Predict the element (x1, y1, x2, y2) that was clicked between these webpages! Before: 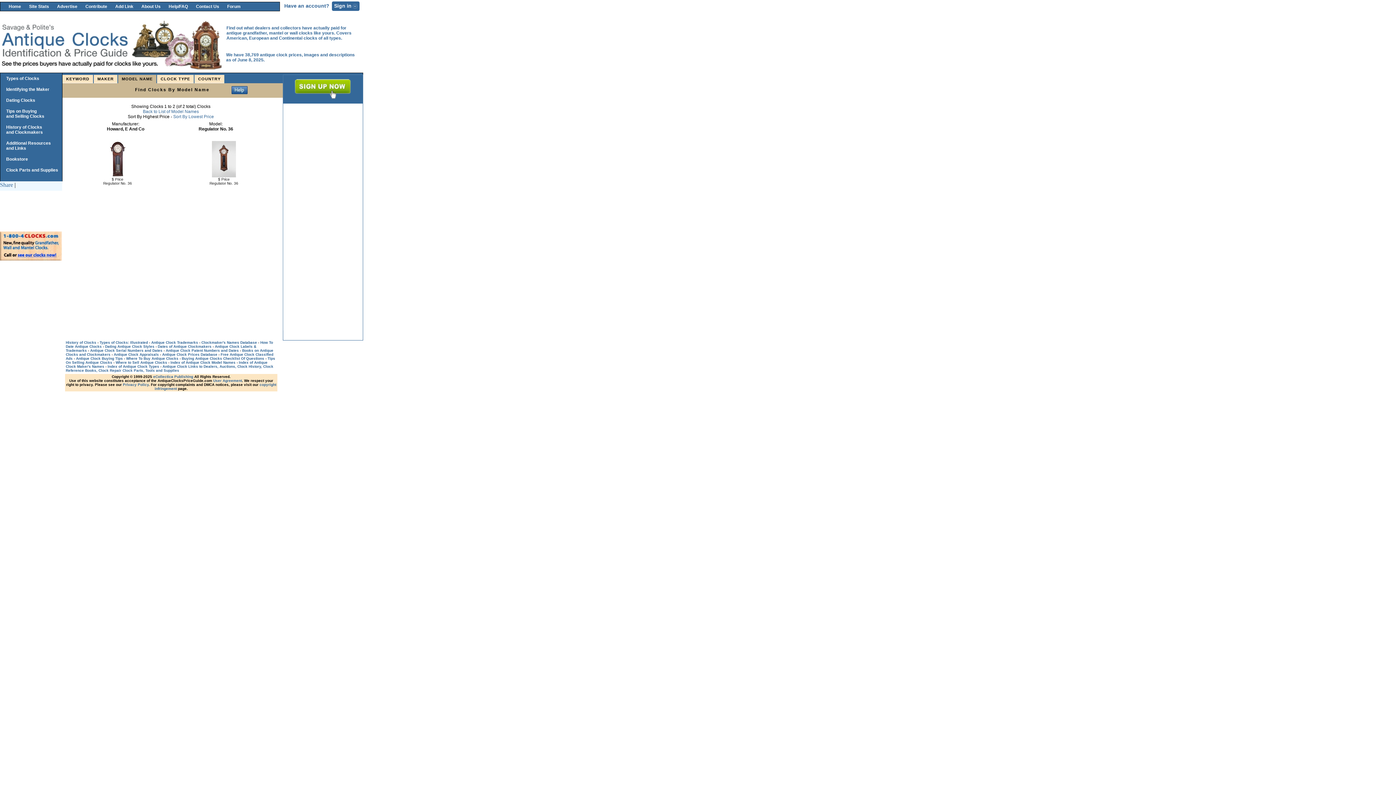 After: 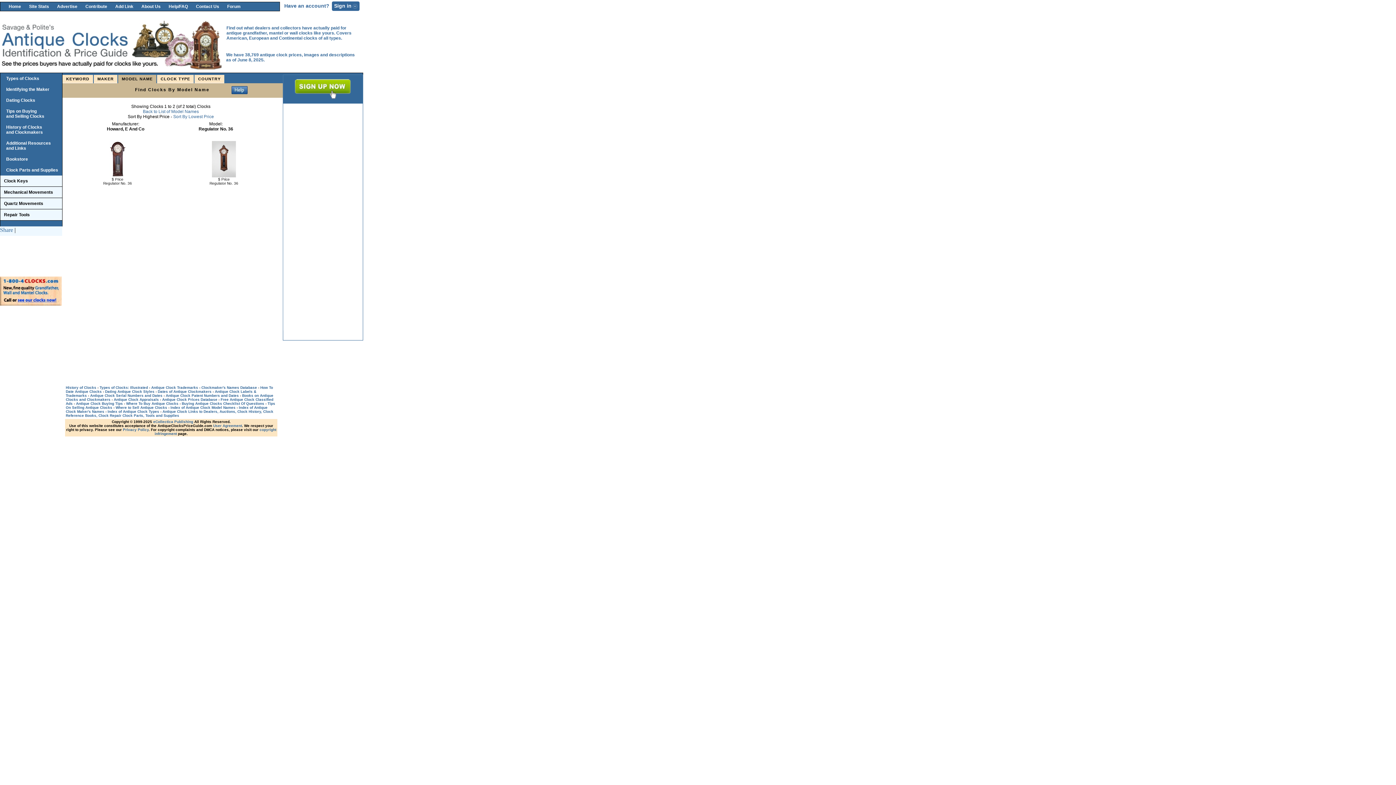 Action: label: Clock Parts and Supplies bbox: (0, 164, 62, 175)